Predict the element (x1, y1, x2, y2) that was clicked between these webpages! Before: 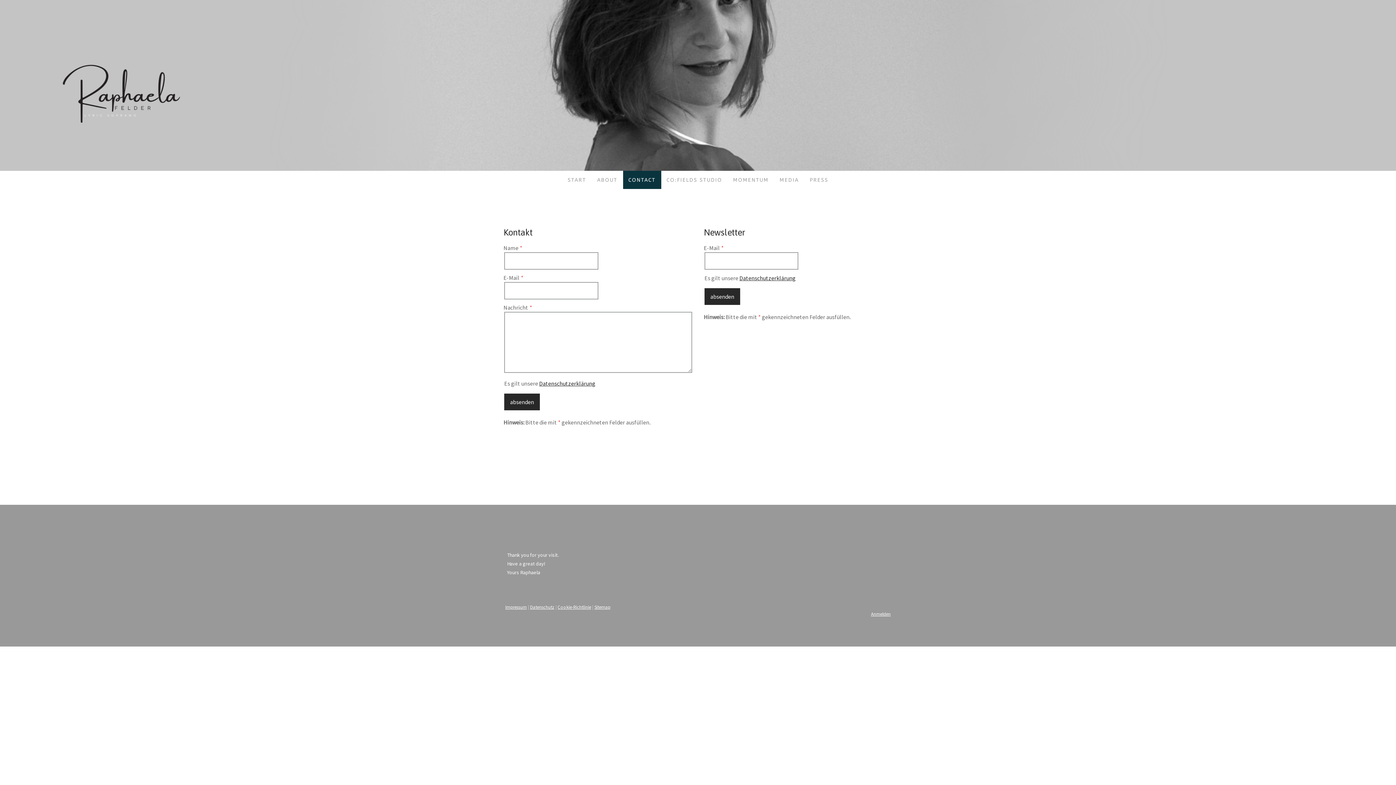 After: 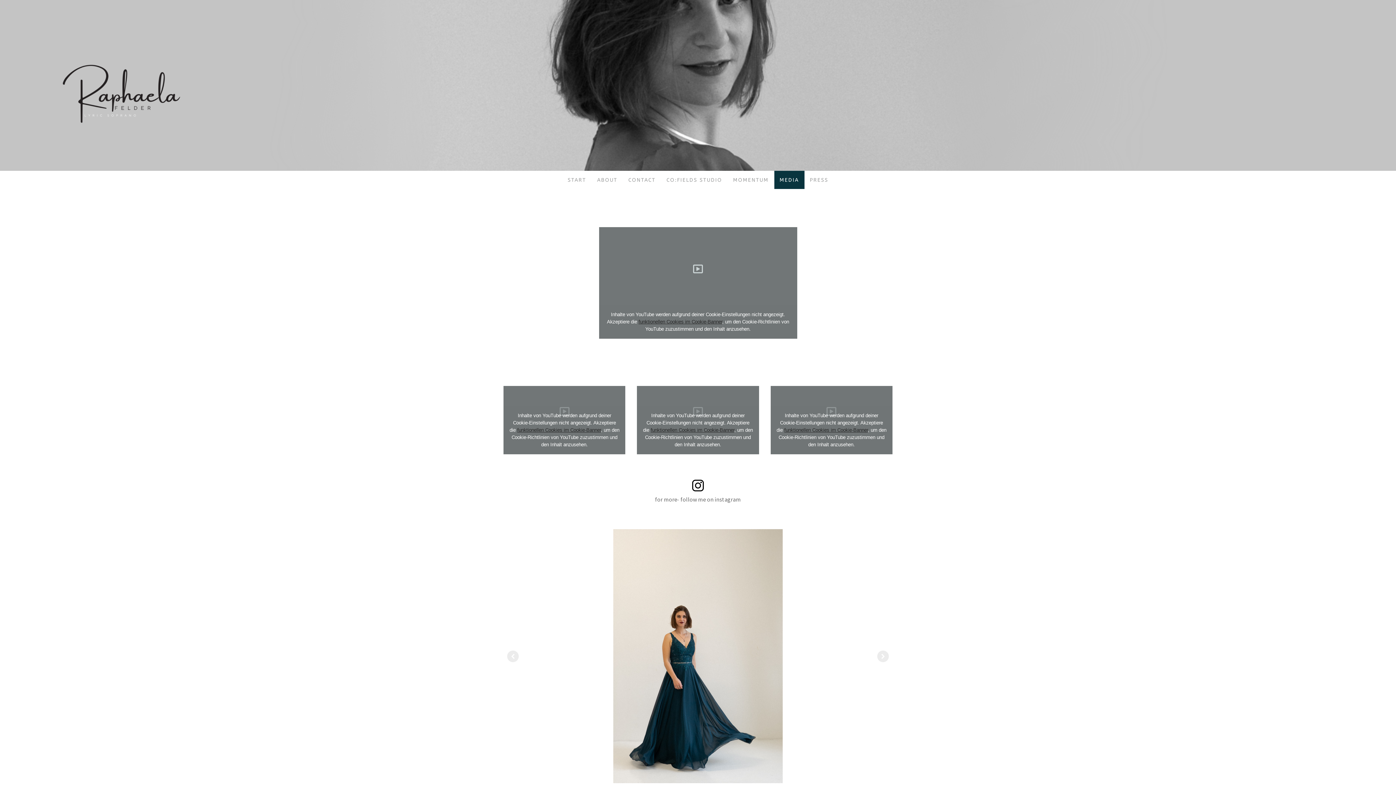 Action: bbox: (774, 170, 804, 189) label: MEDIA